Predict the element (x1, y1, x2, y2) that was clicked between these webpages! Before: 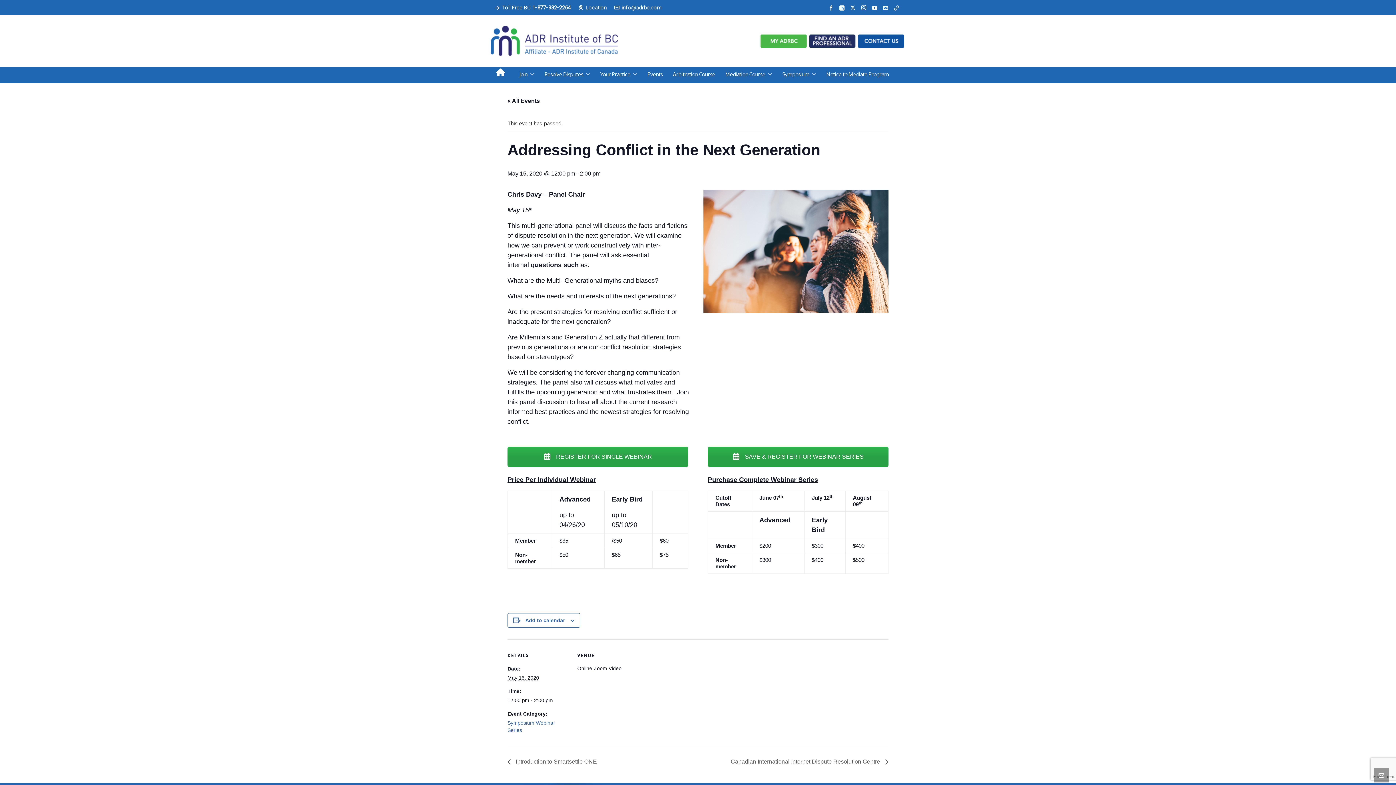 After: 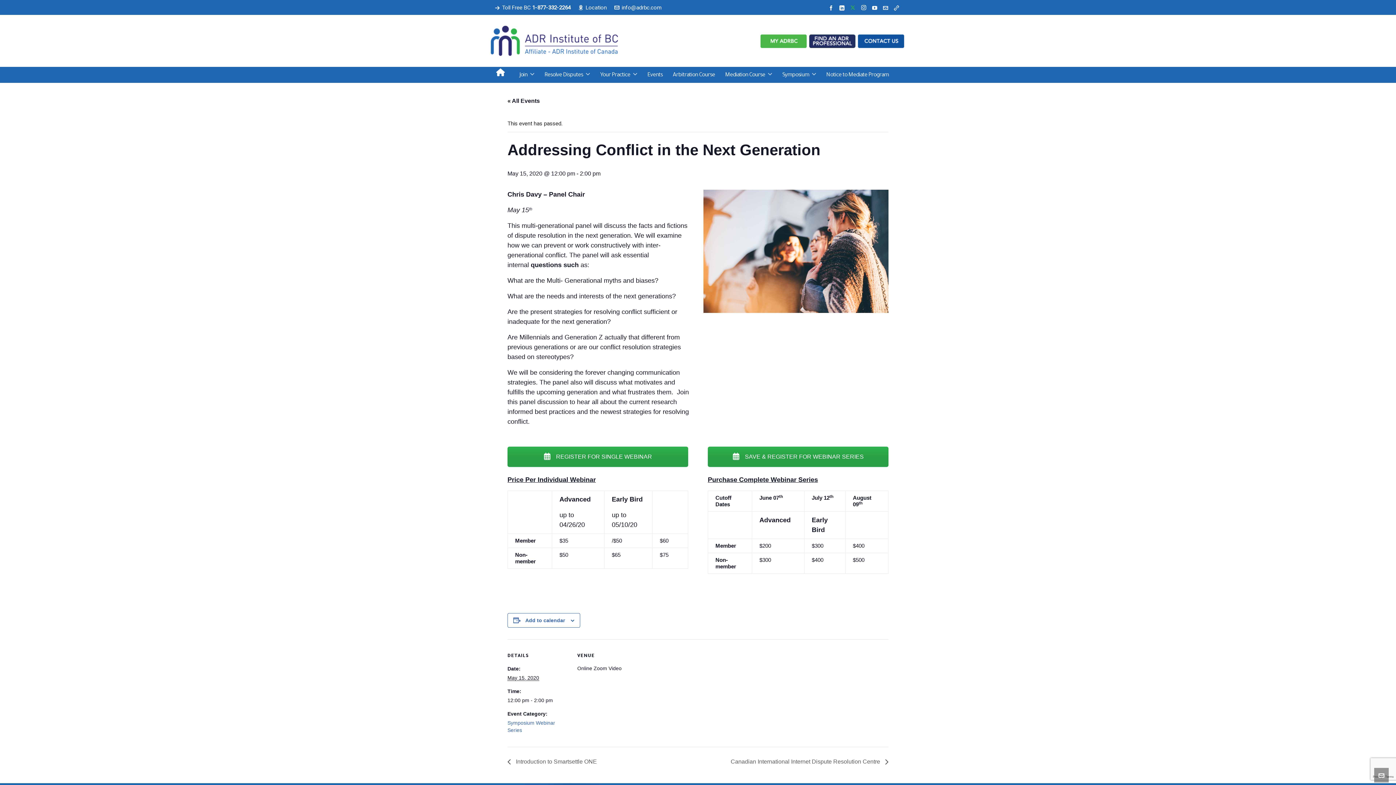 Action: bbox: (850, 5, 857, 10) label: twitter